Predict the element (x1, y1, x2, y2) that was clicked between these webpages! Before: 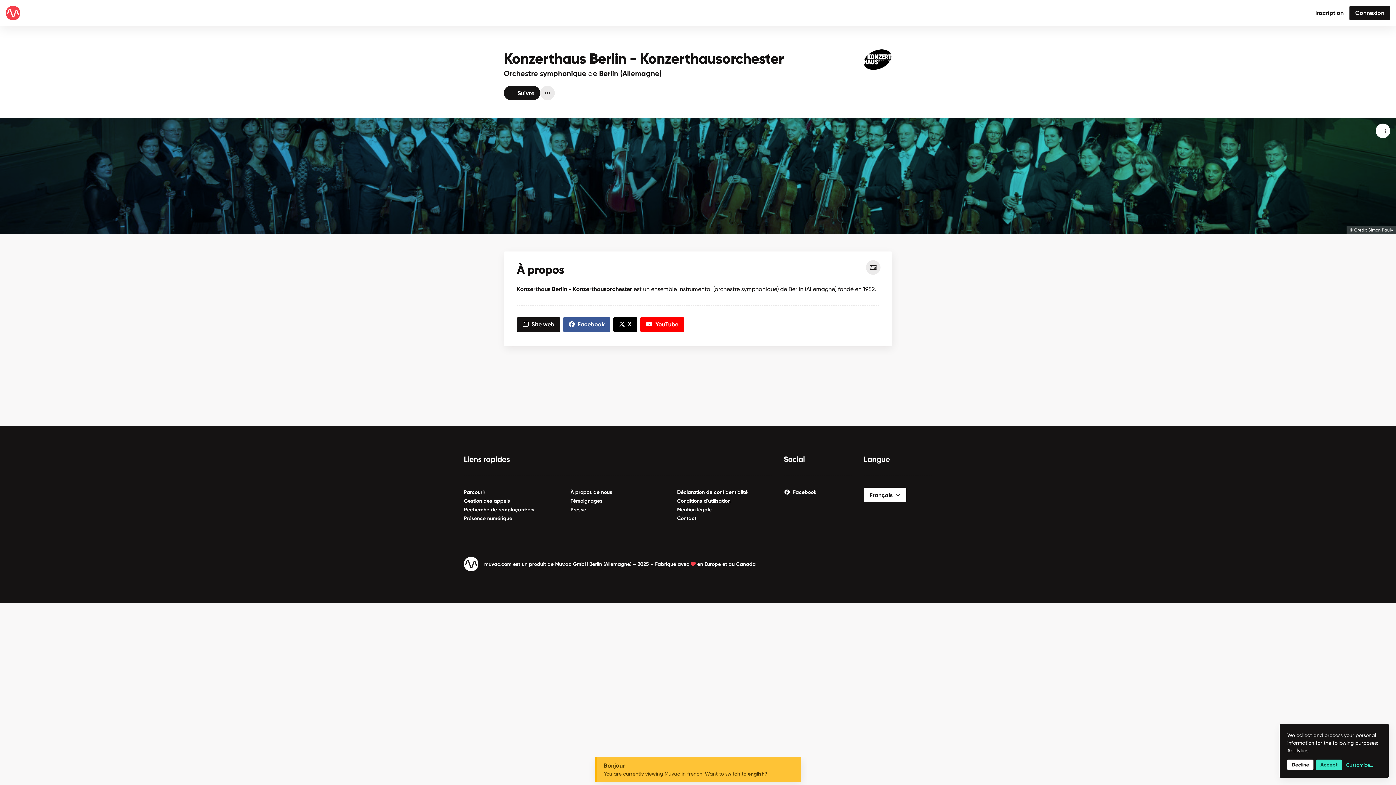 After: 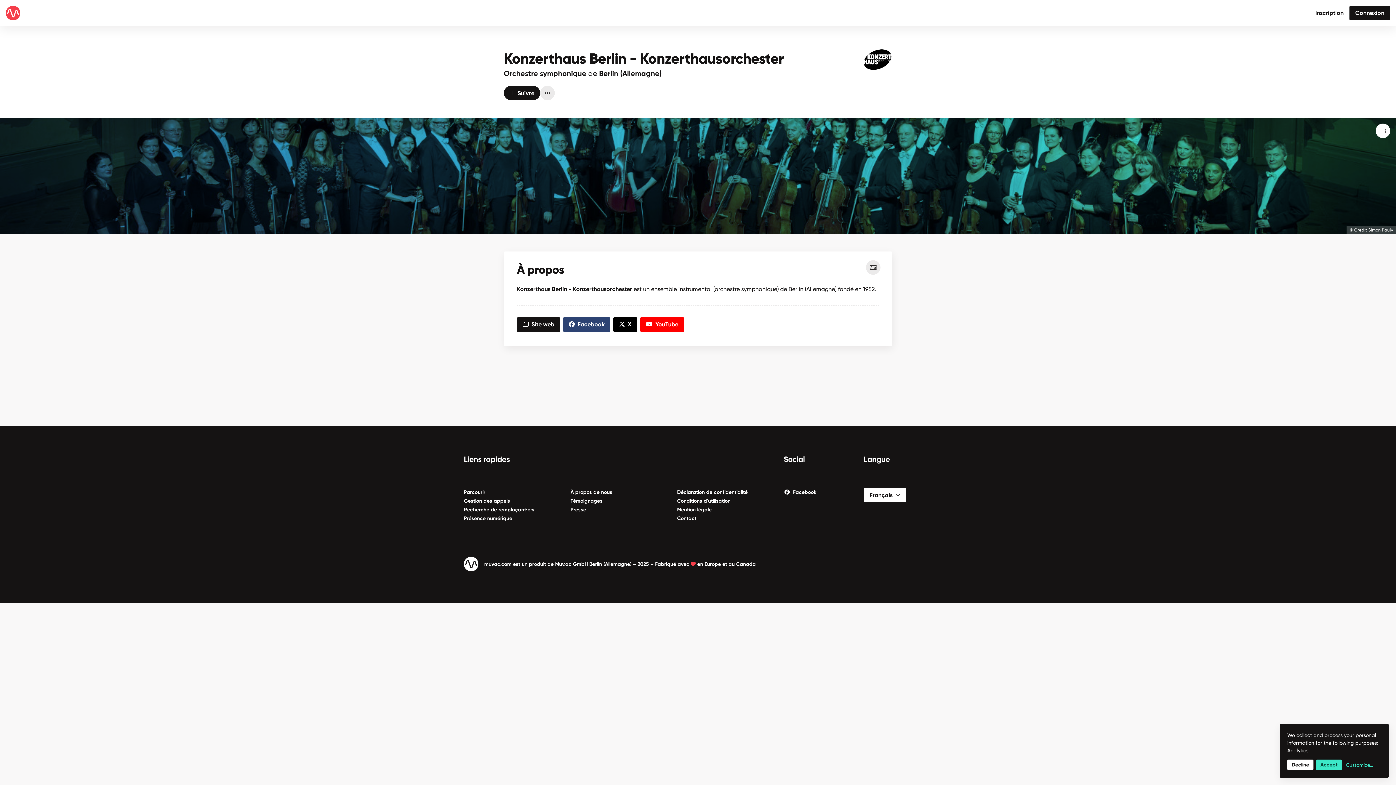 Action: label: Facebook bbox: (563, 310, 610, 324)